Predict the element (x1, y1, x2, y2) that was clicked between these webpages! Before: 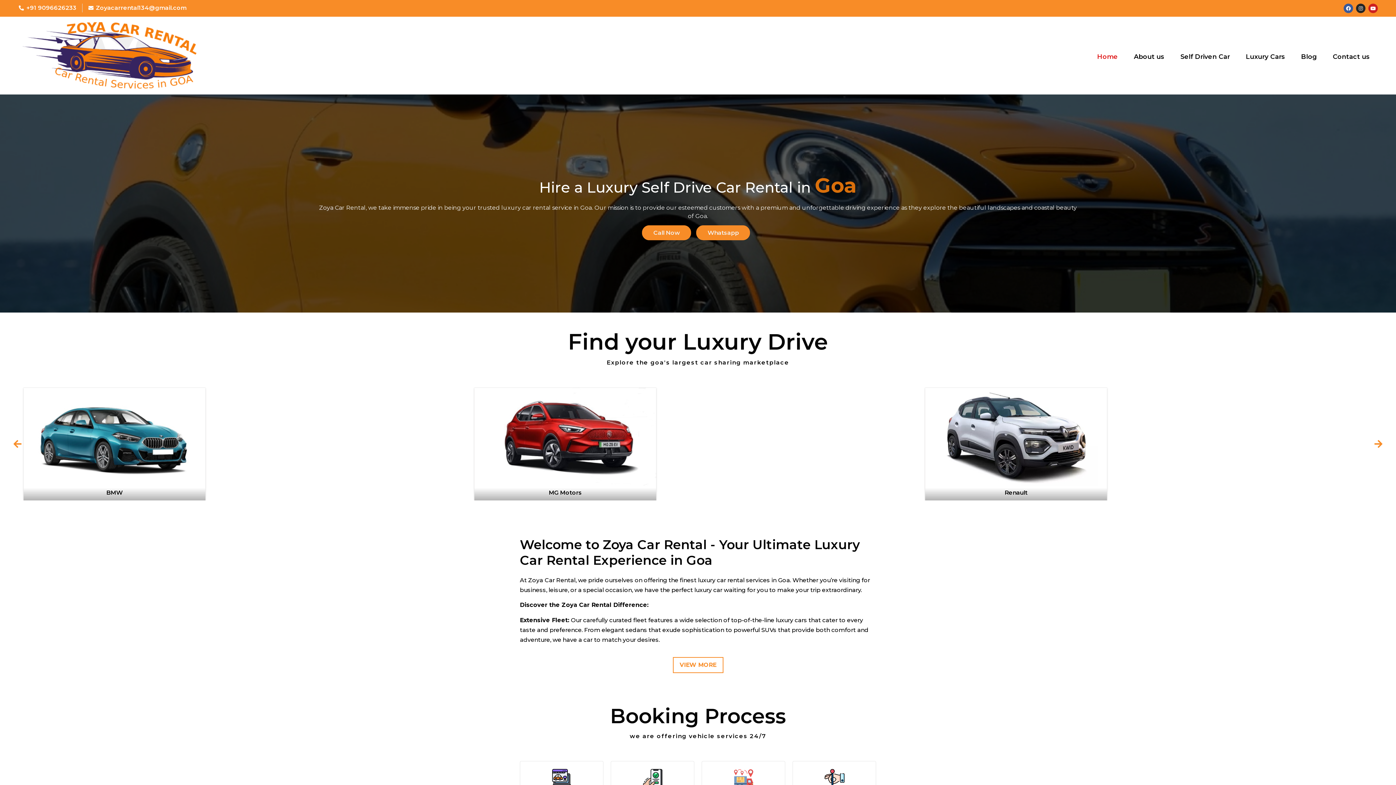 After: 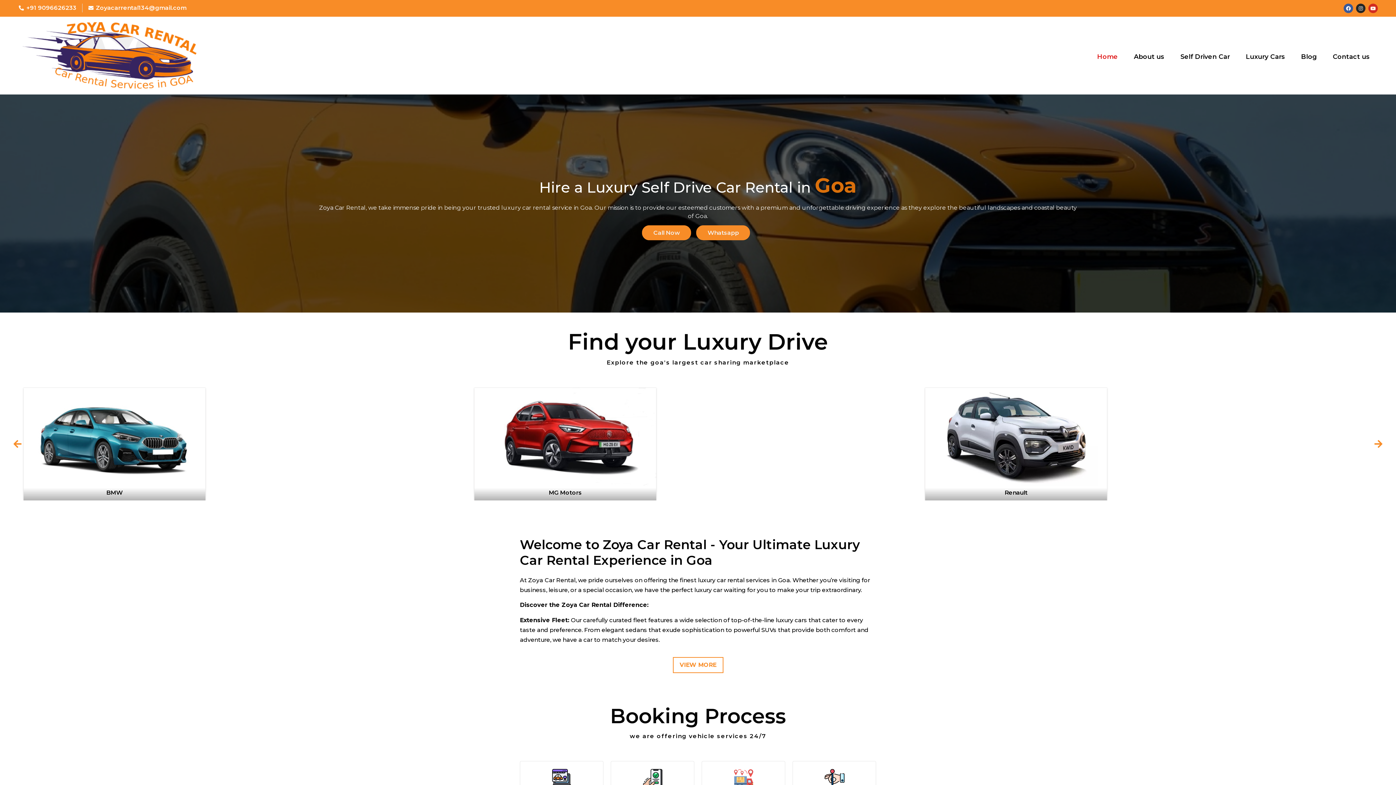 Action: bbox: (1368, 3, 1378, 13) label: Youtube